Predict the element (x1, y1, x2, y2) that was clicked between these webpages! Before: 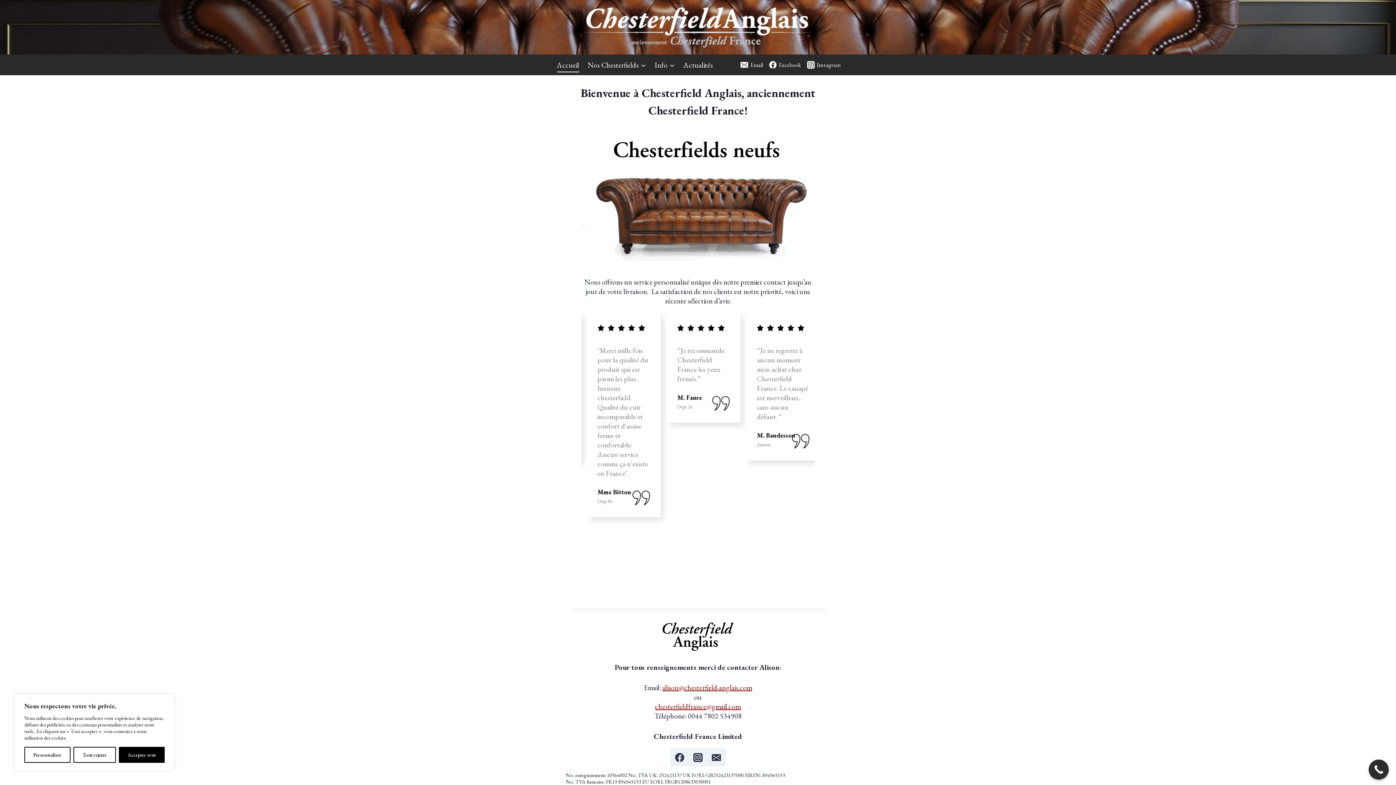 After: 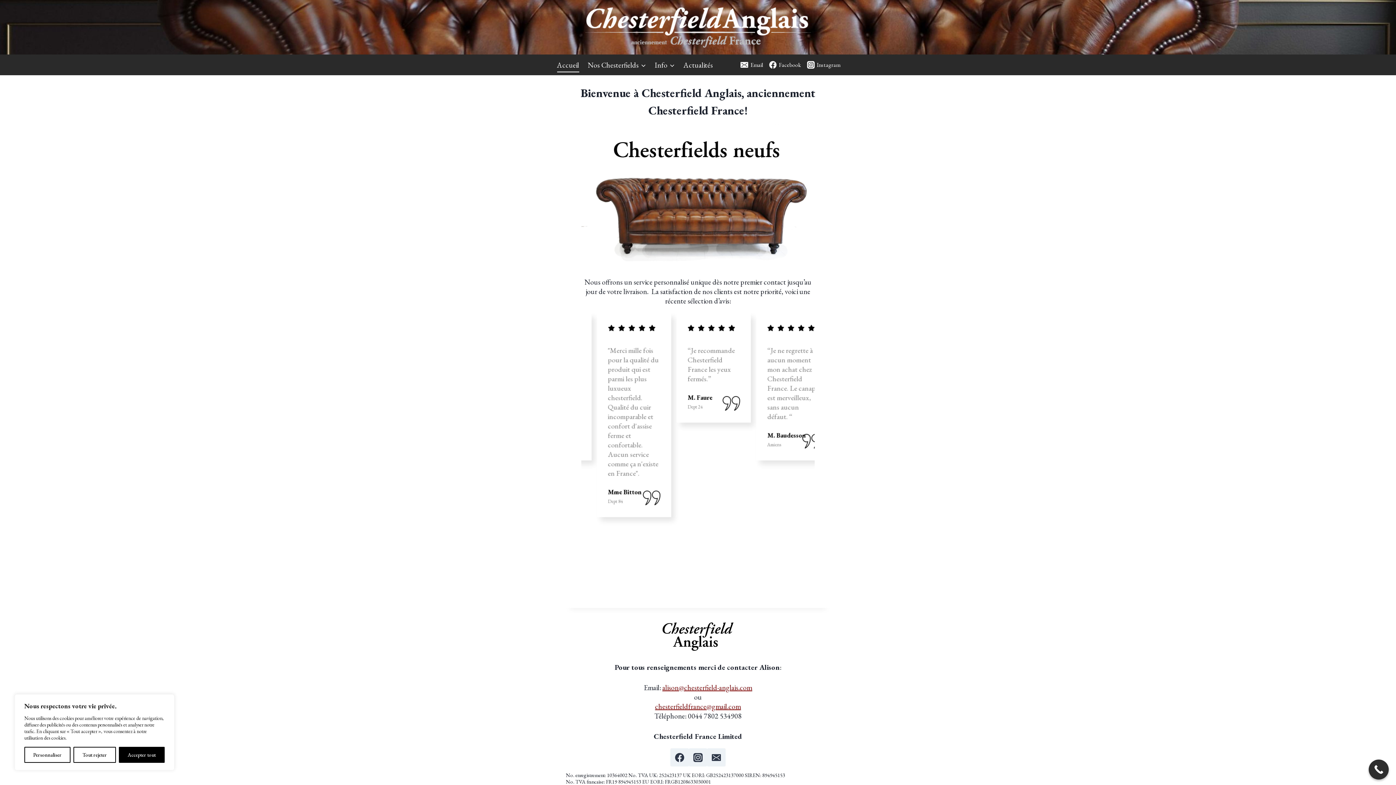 Action: bbox: (662, 683, 752, 692) label: alison@chesterfield-anglais.com